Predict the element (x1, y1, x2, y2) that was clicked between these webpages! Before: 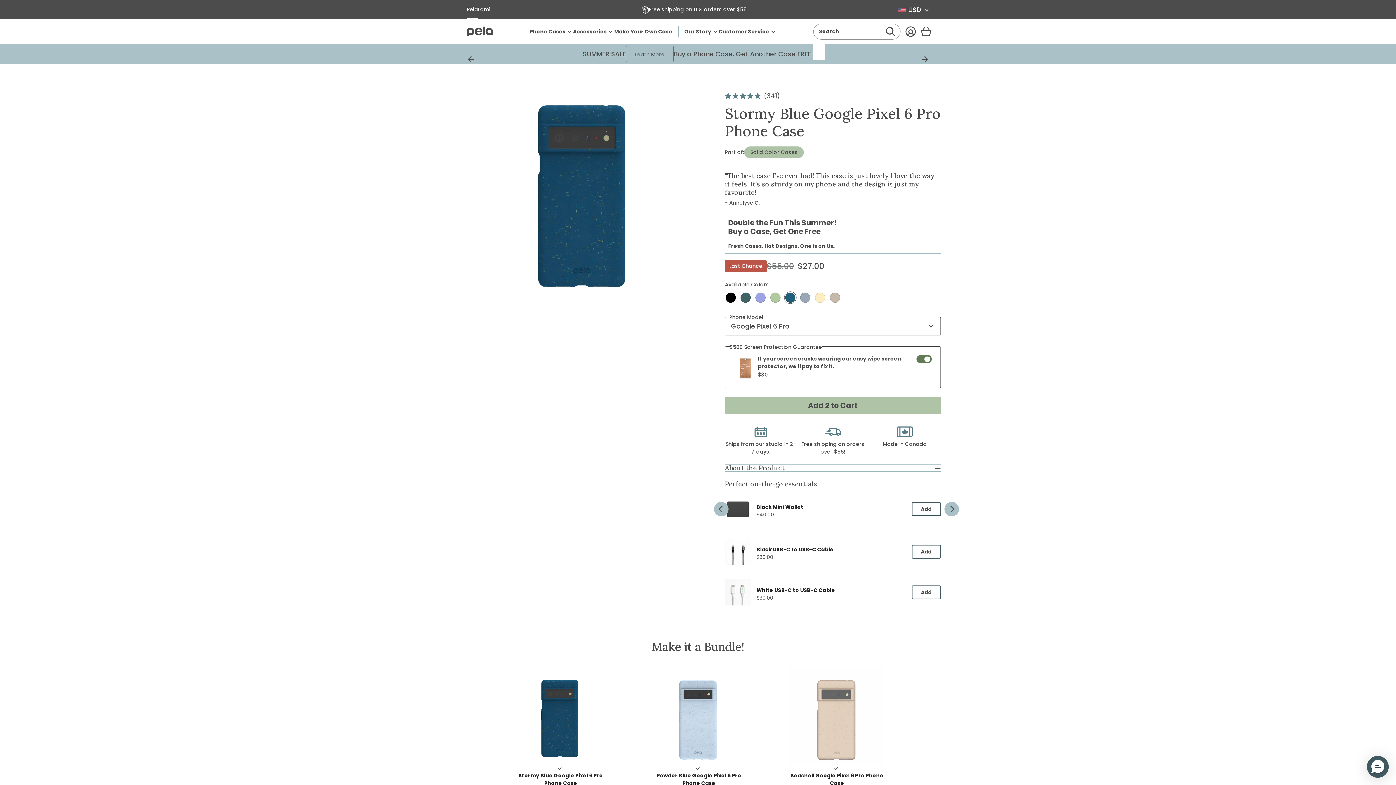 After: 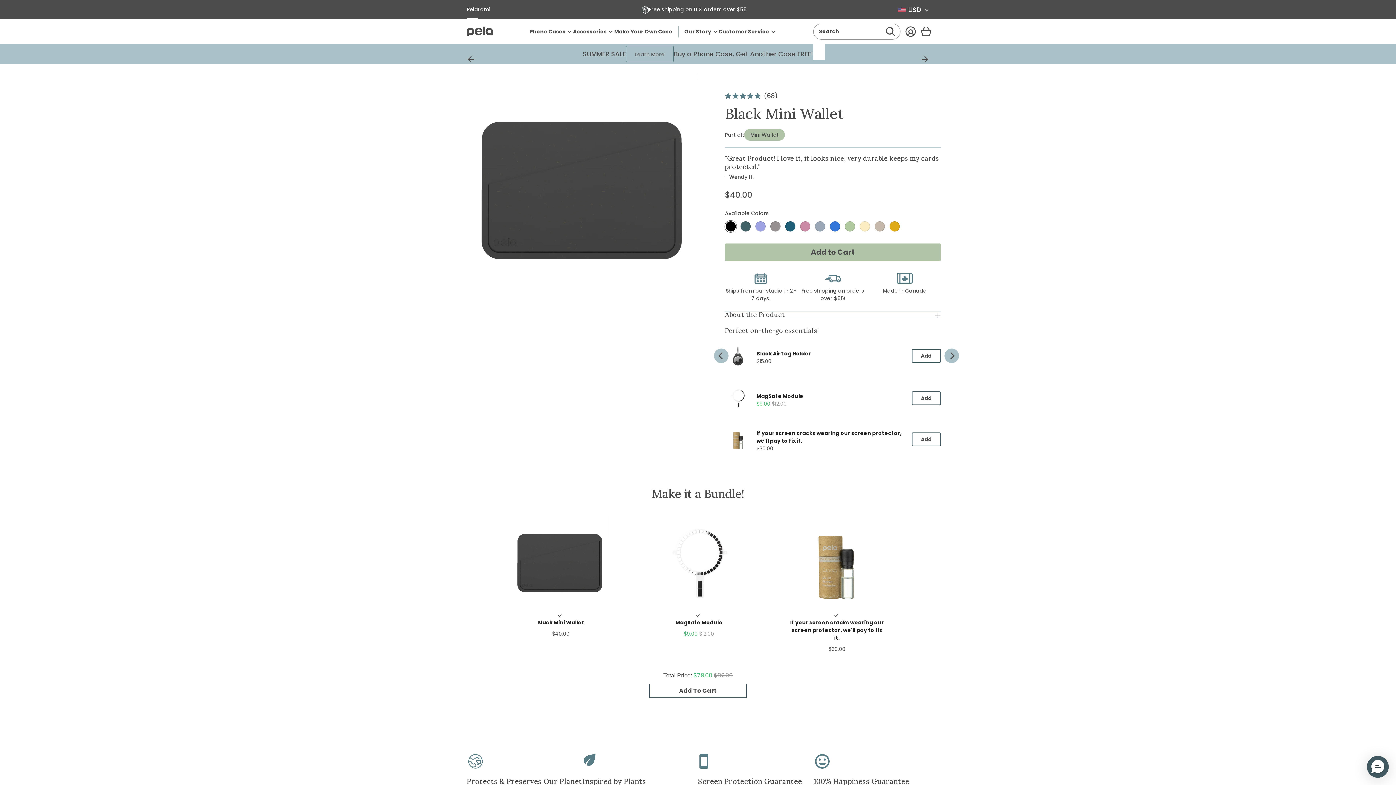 Action: bbox: (756, 503, 803, 511) label: View Black Mini Wallet